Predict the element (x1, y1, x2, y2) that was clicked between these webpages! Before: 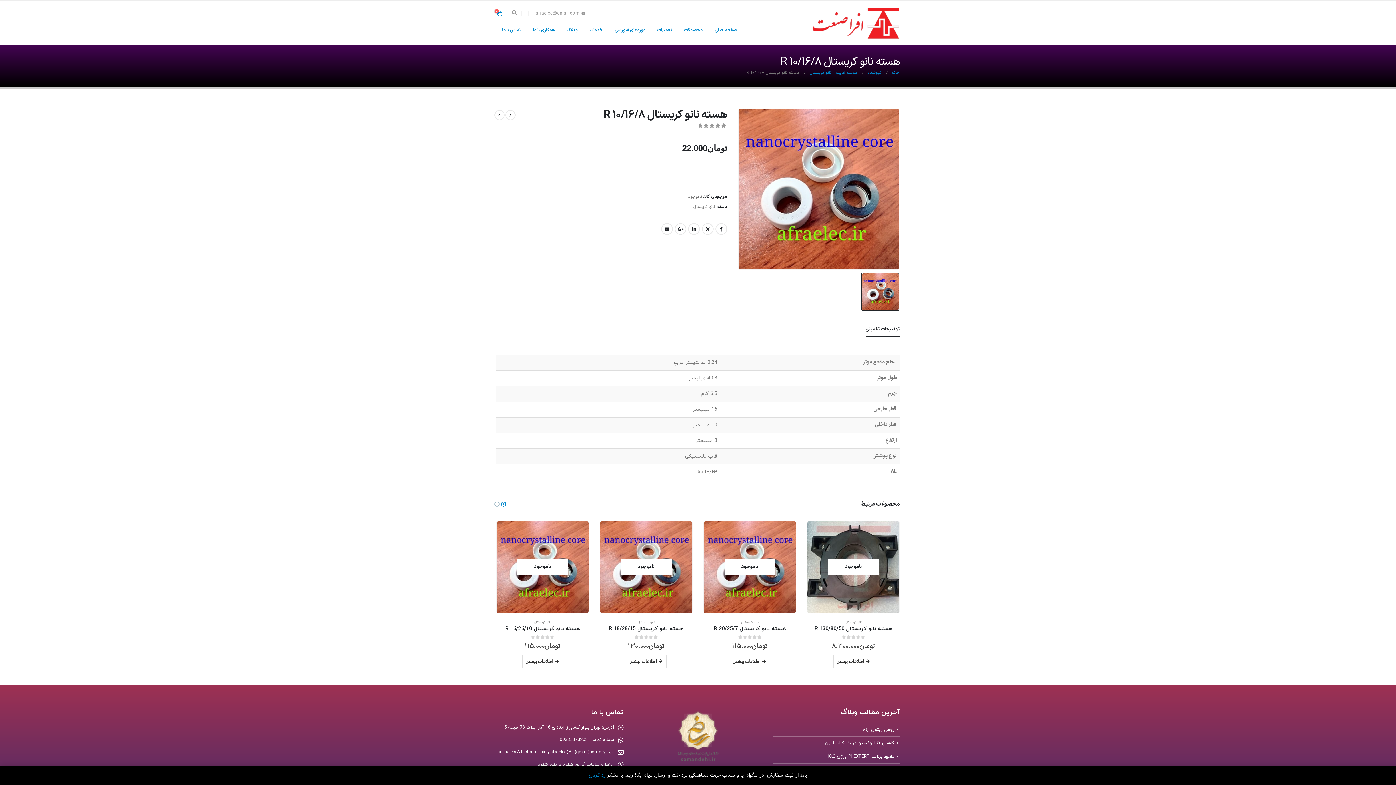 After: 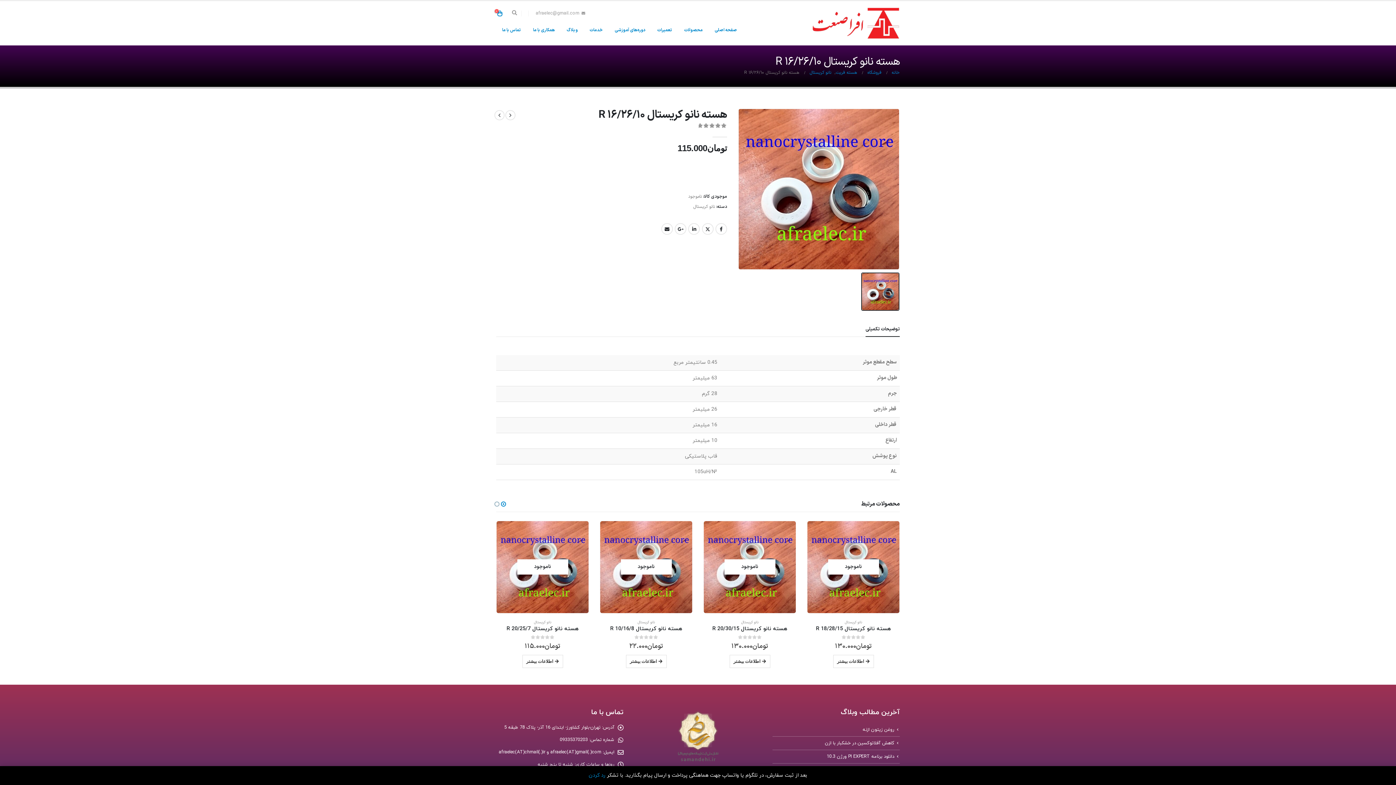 Action: bbox: (807, 521, 899, 613) label: product